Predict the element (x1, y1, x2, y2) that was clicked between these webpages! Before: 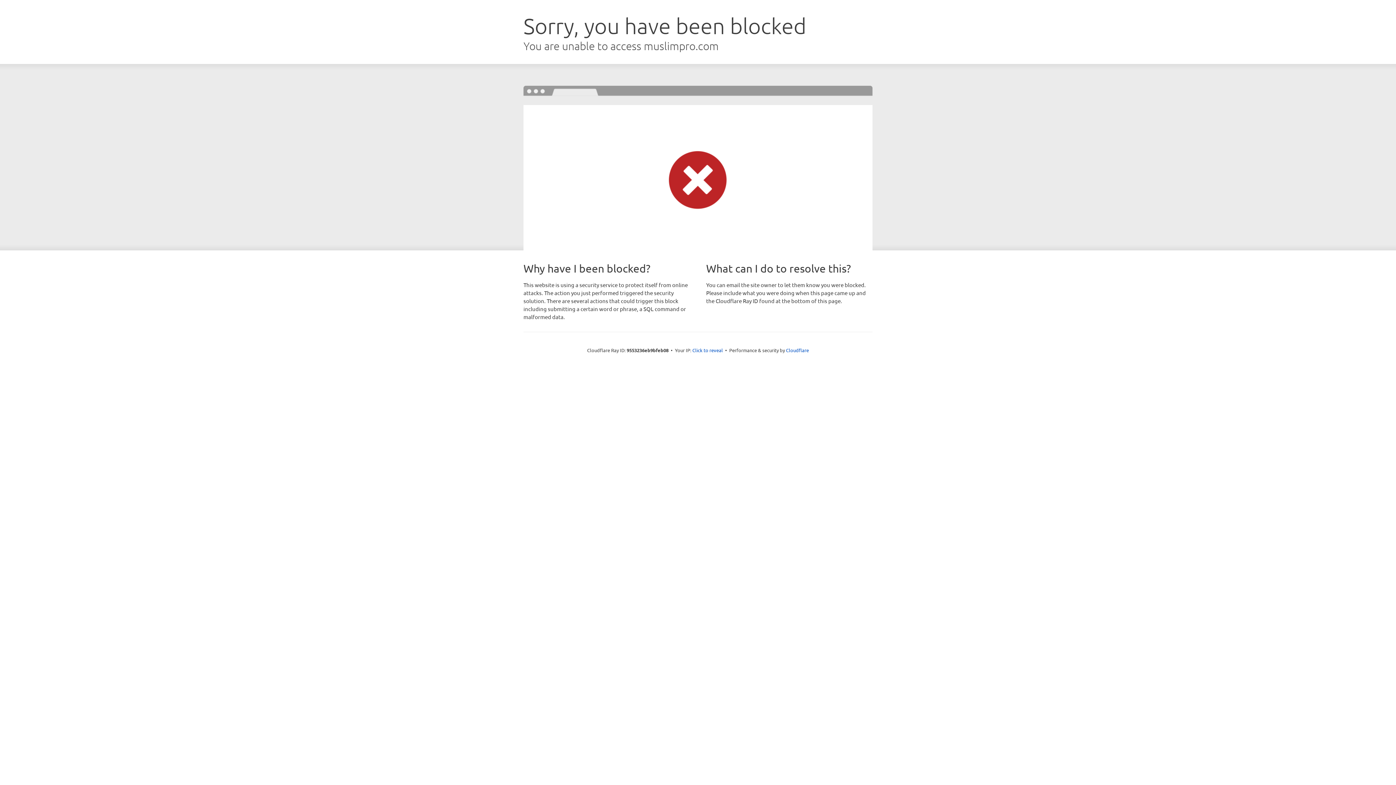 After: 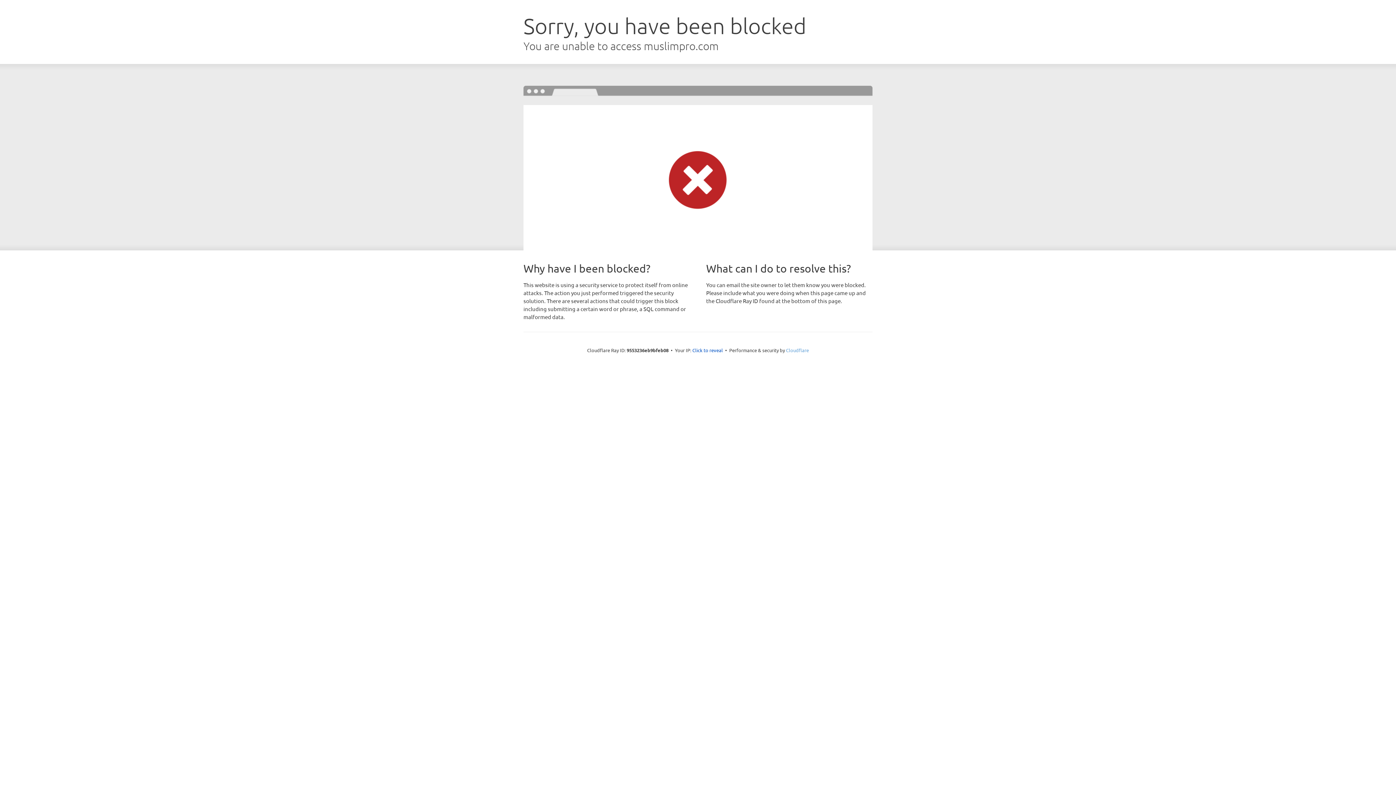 Action: label: Cloudflare bbox: (786, 347, 809, 353)